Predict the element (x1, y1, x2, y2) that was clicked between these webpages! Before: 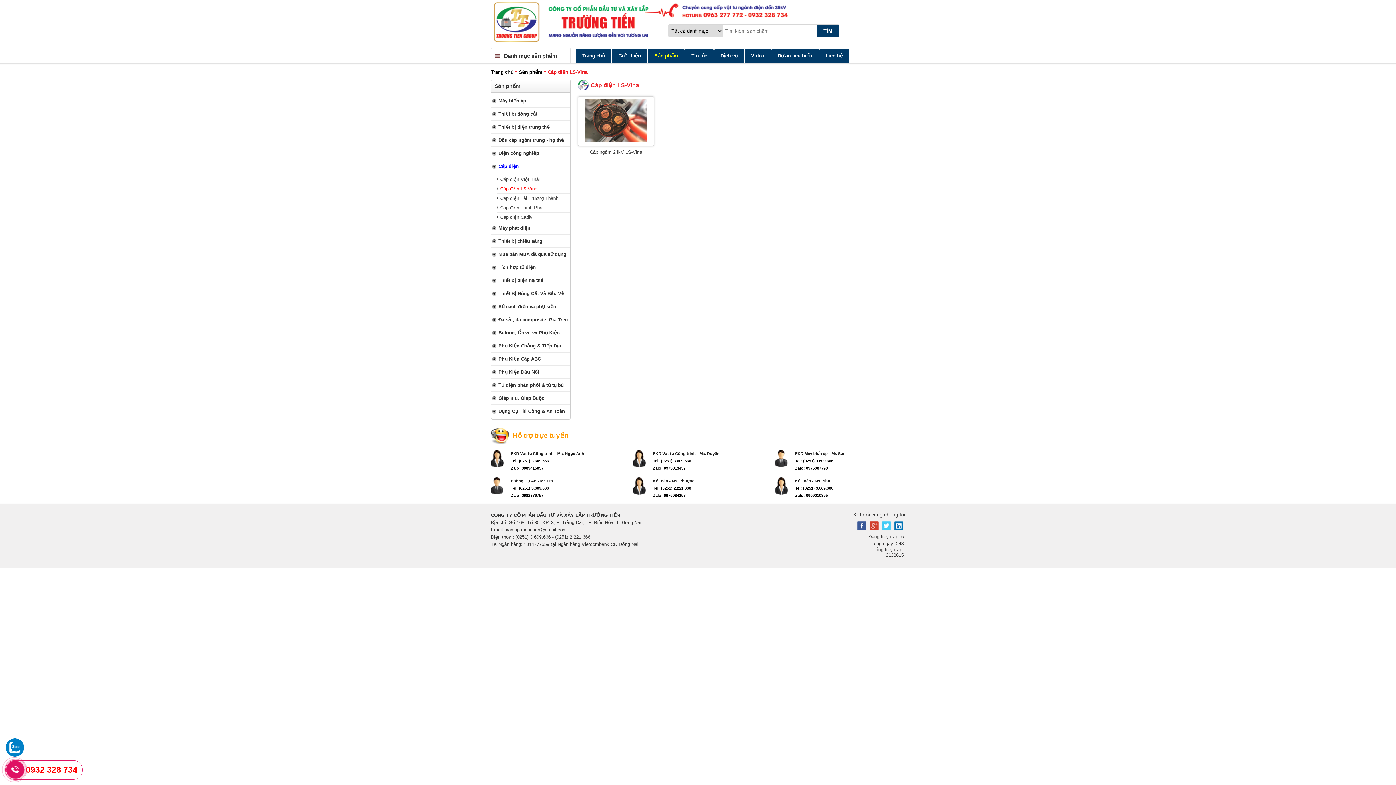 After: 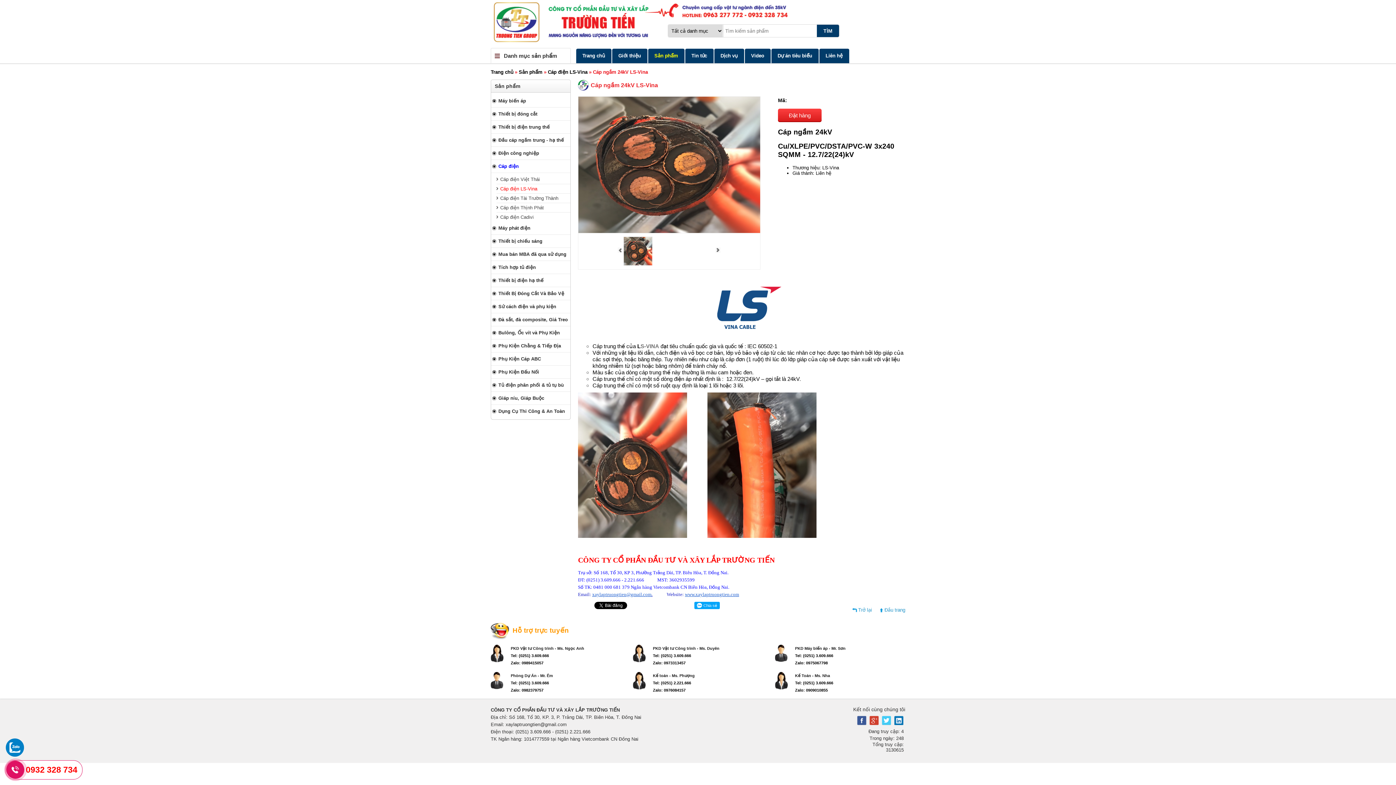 Action: bbox: (585, 137, 647, 143)